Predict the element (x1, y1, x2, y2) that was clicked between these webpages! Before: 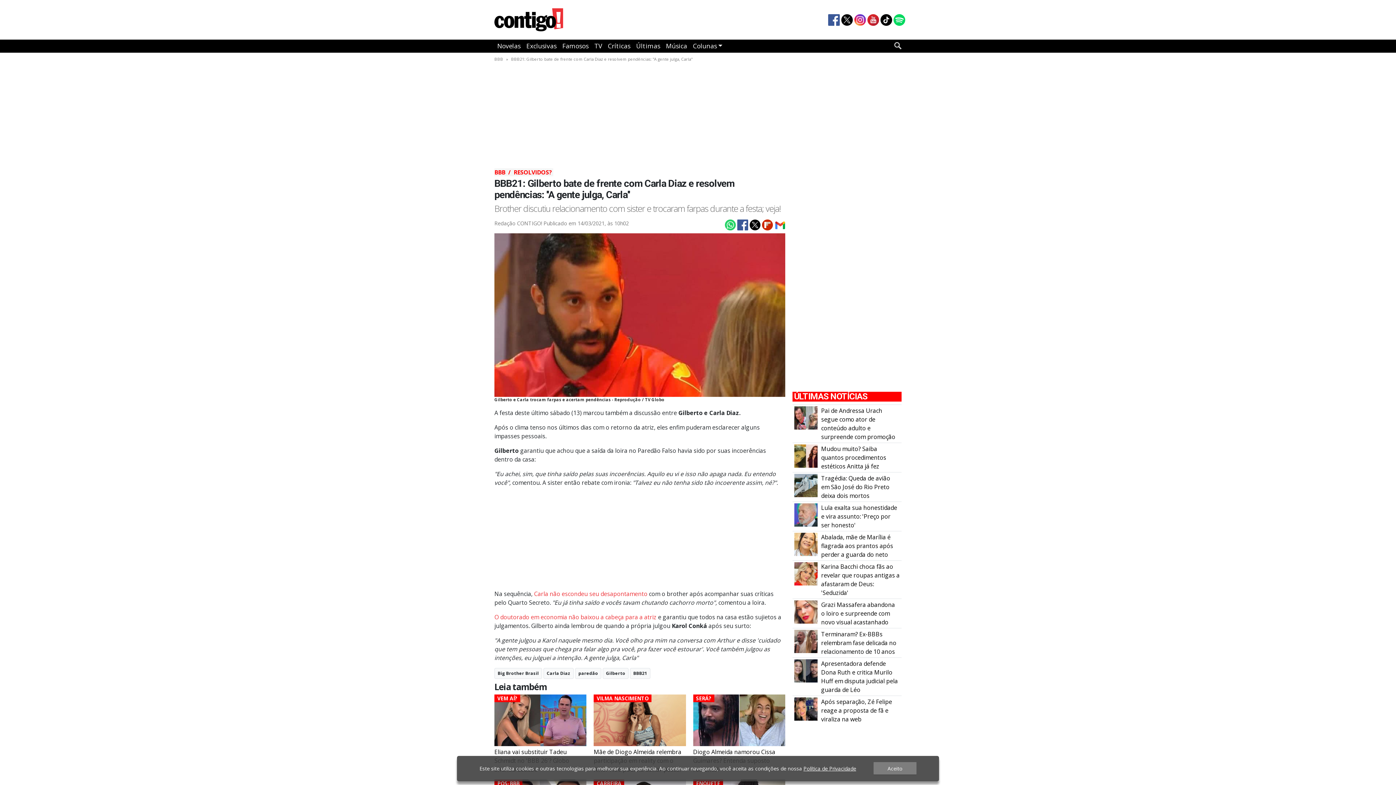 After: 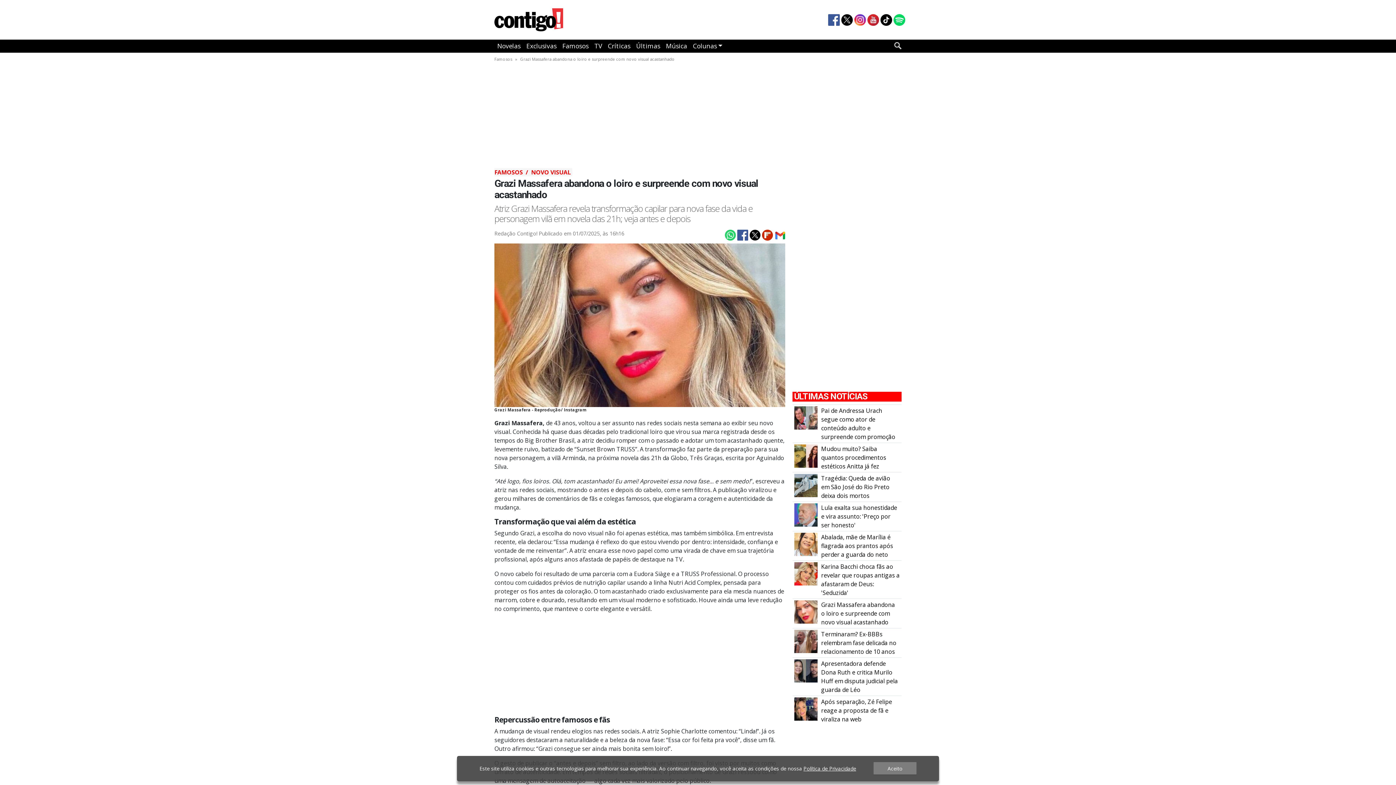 Action: label: Grazi Massafera abandona o loiro e surpreende com novo visual acastanhado bbox: (794, 607, 817, 615)